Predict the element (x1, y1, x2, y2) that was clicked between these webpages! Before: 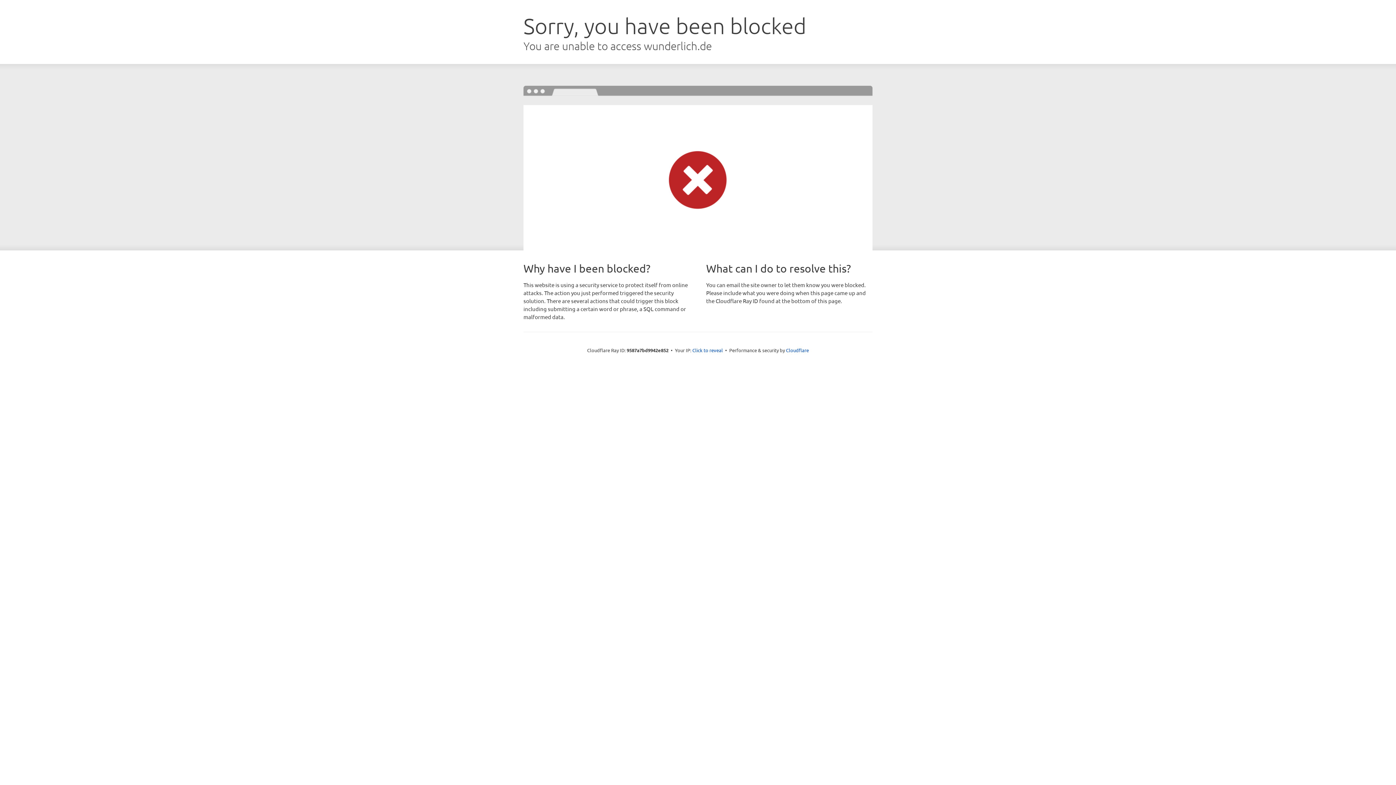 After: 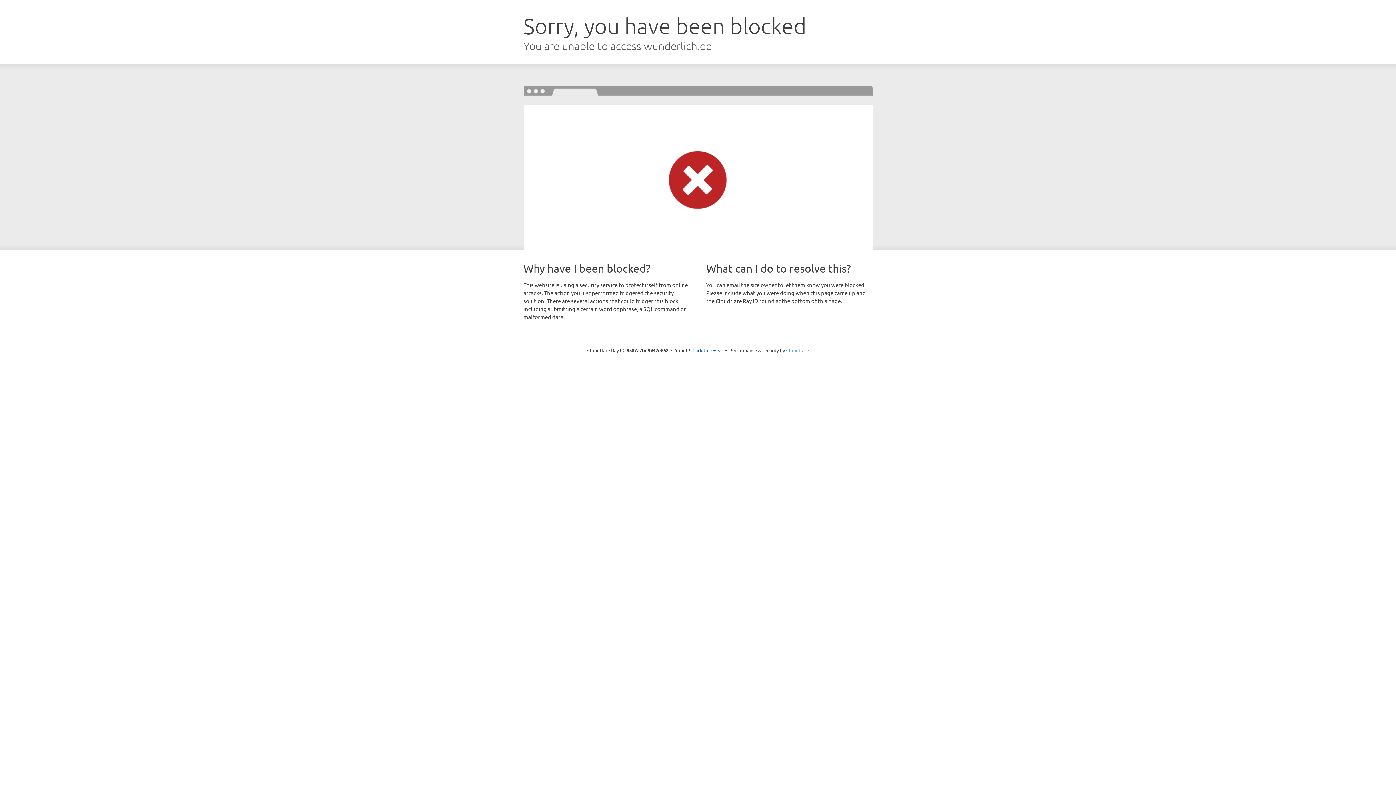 Action: label: Cloudflare bbox: (786, 347, 809, 353)